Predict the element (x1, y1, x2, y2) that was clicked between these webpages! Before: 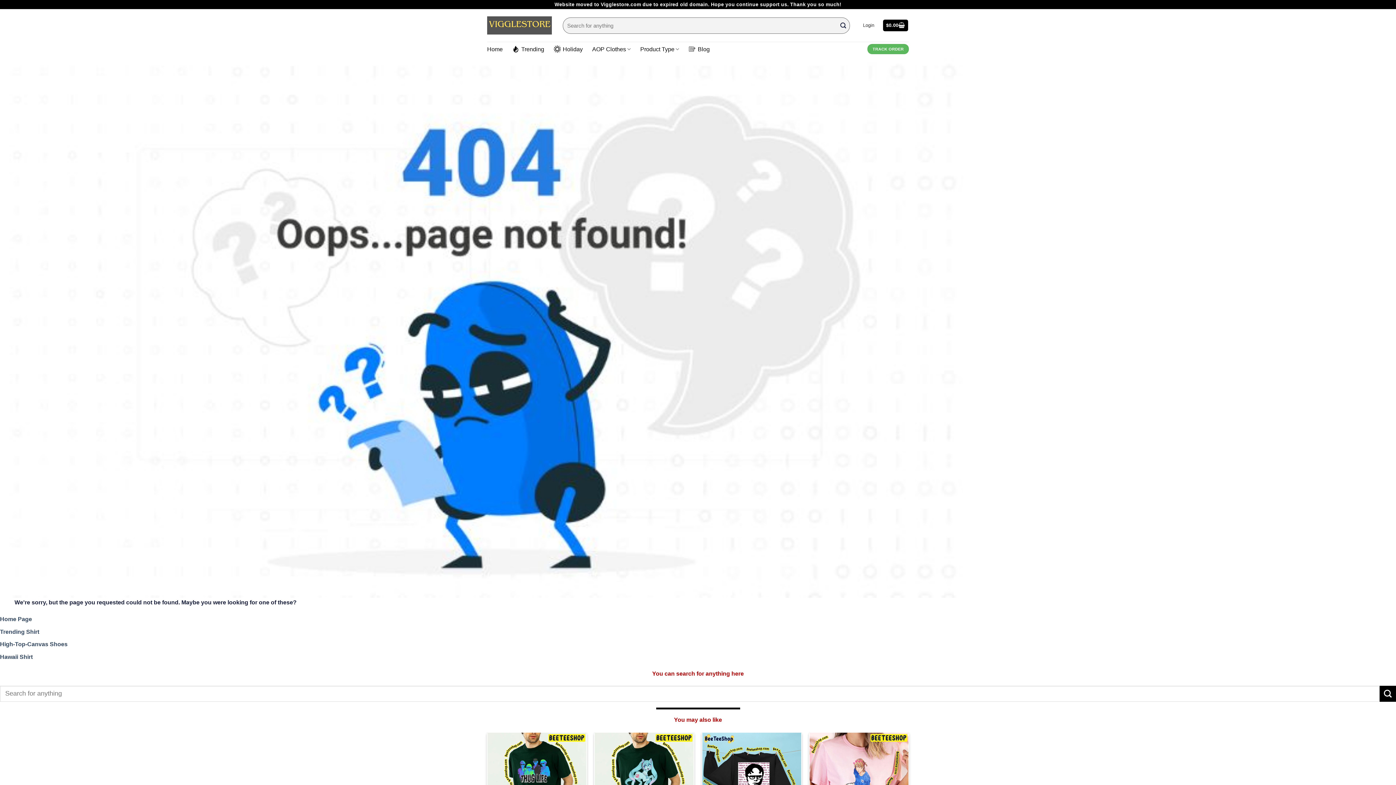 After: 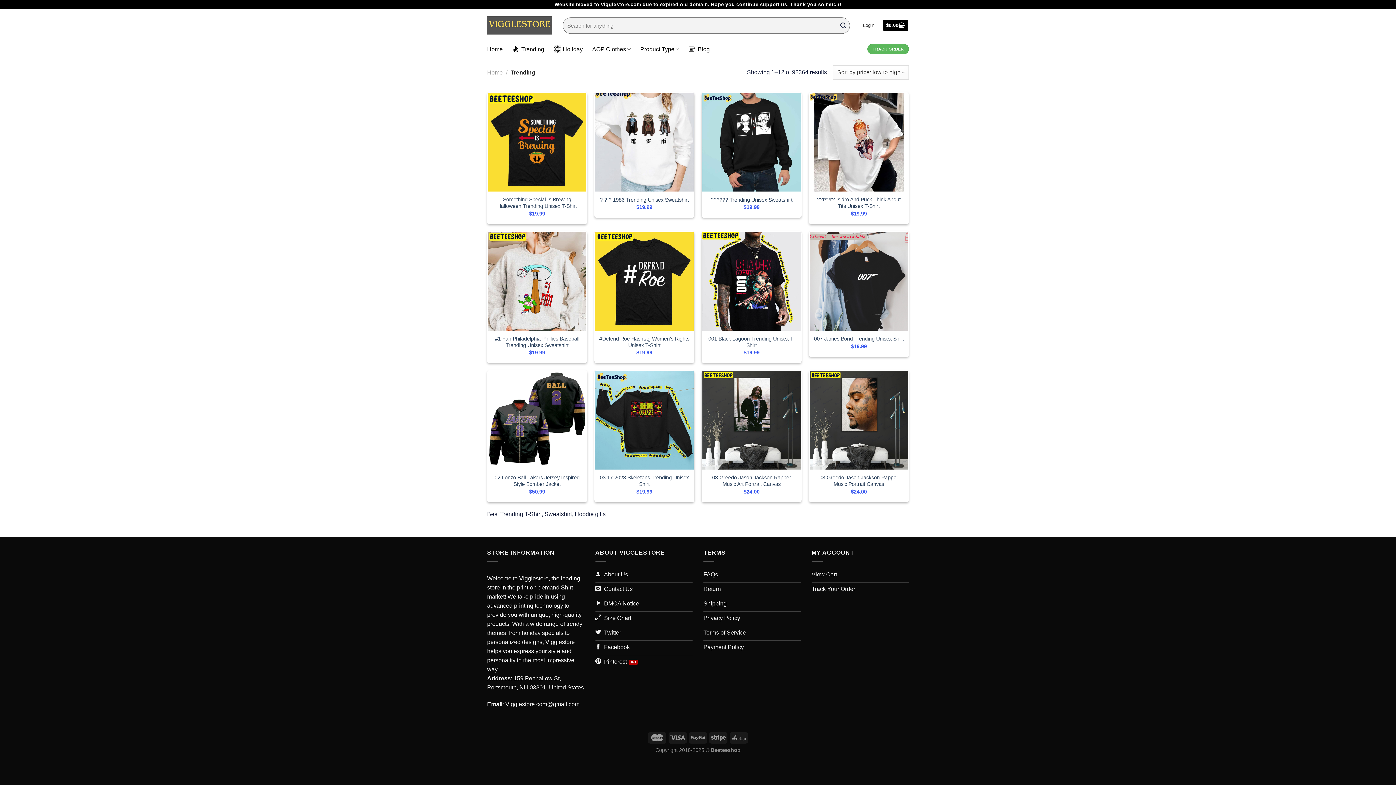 Action: bbox: (0, 629, 39, 635) label: Trending Shirt